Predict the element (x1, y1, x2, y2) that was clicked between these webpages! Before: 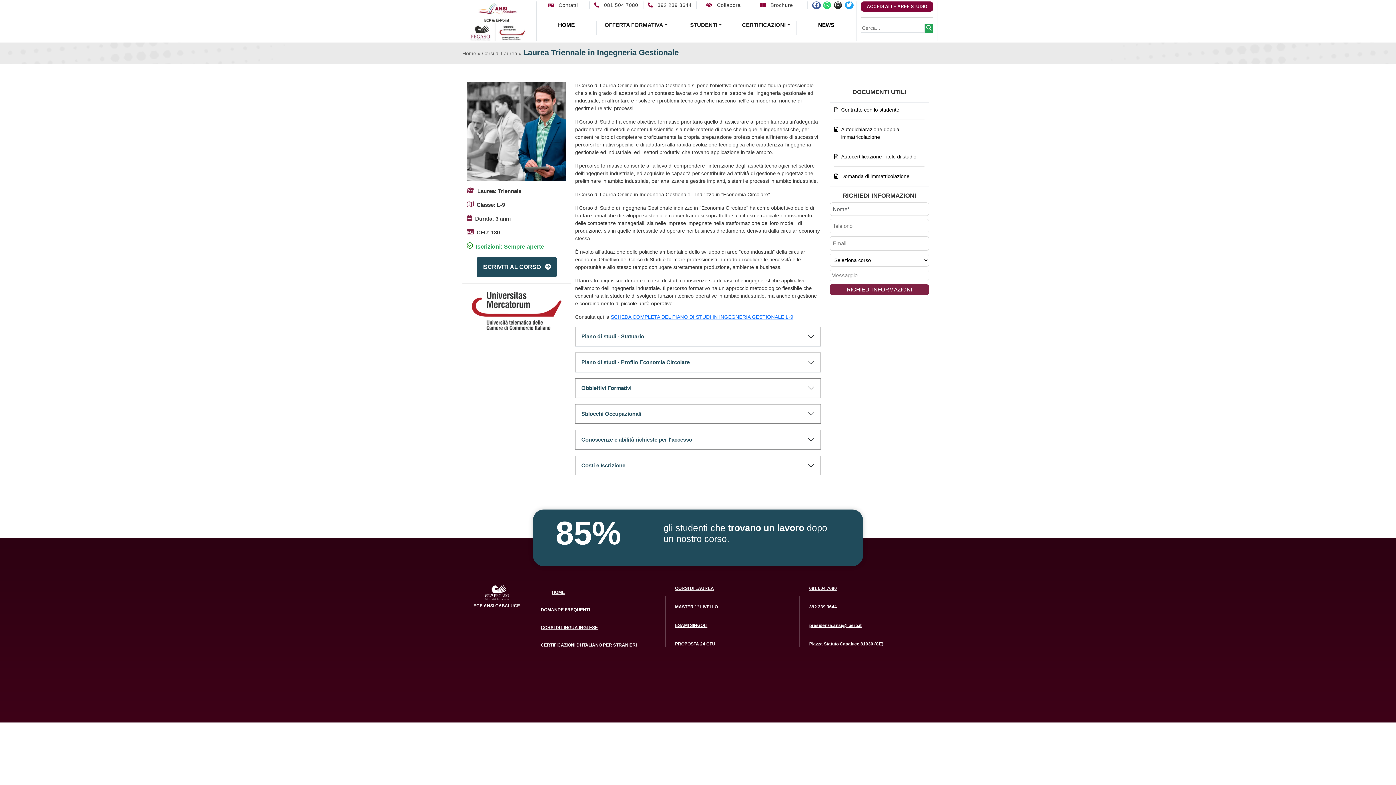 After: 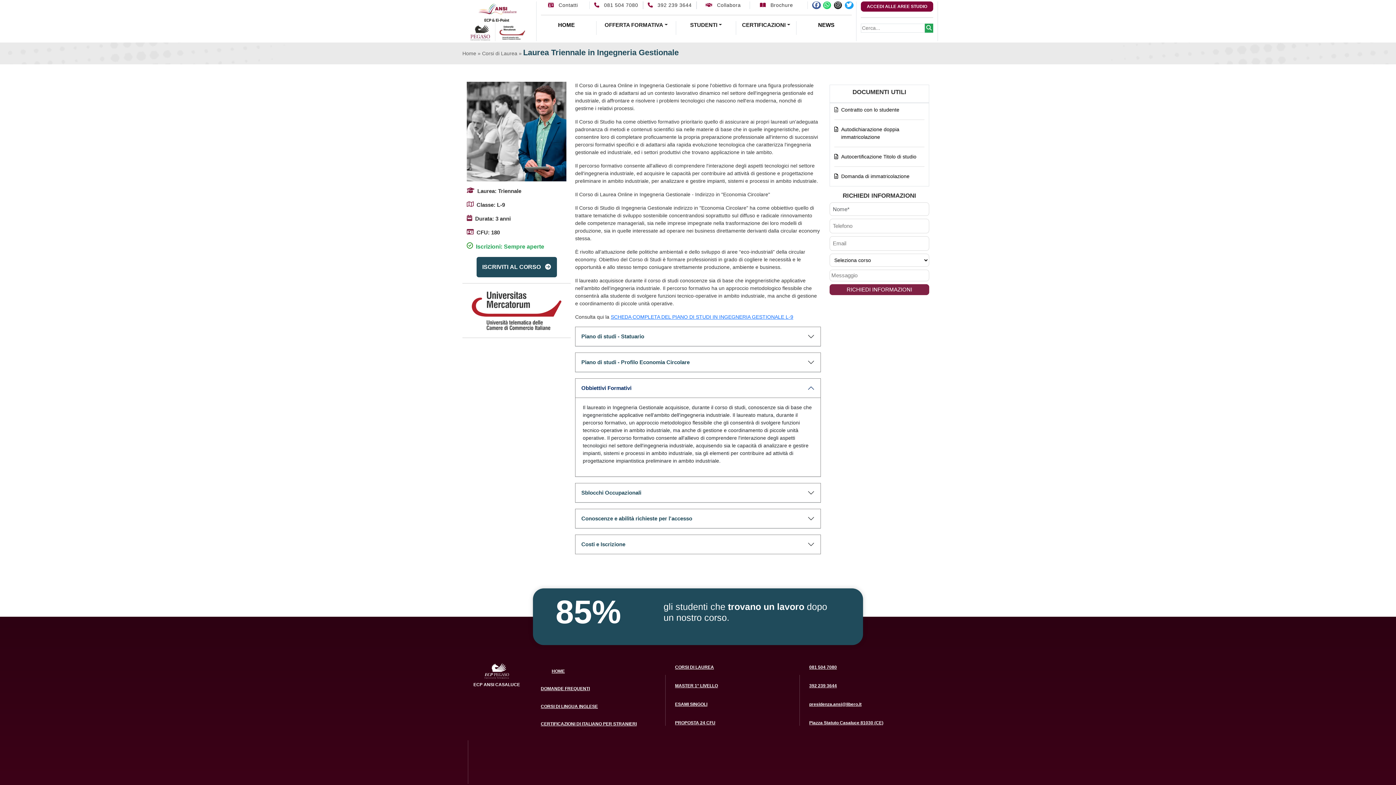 Action: label: Obbiettivi Formativi bbox: (575, 378, 821, 398)